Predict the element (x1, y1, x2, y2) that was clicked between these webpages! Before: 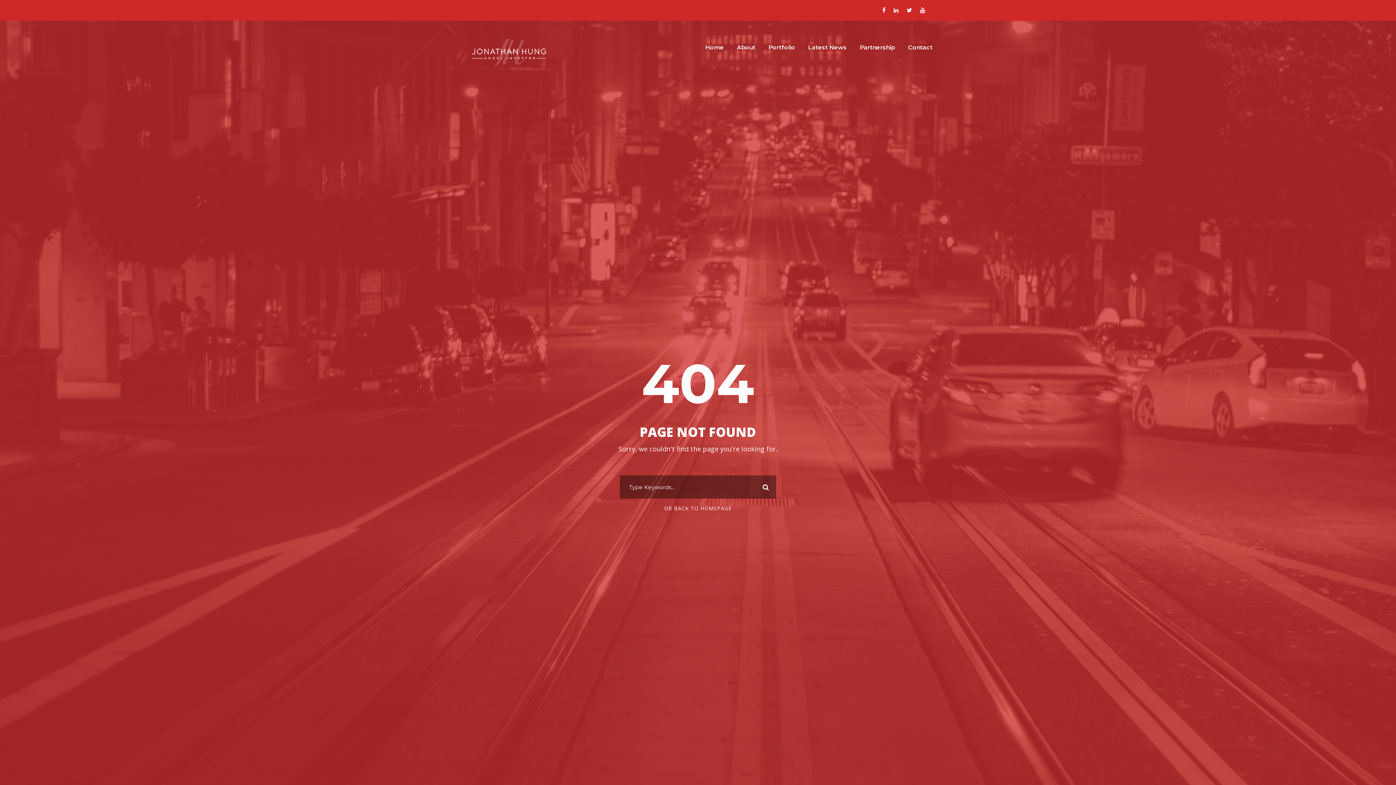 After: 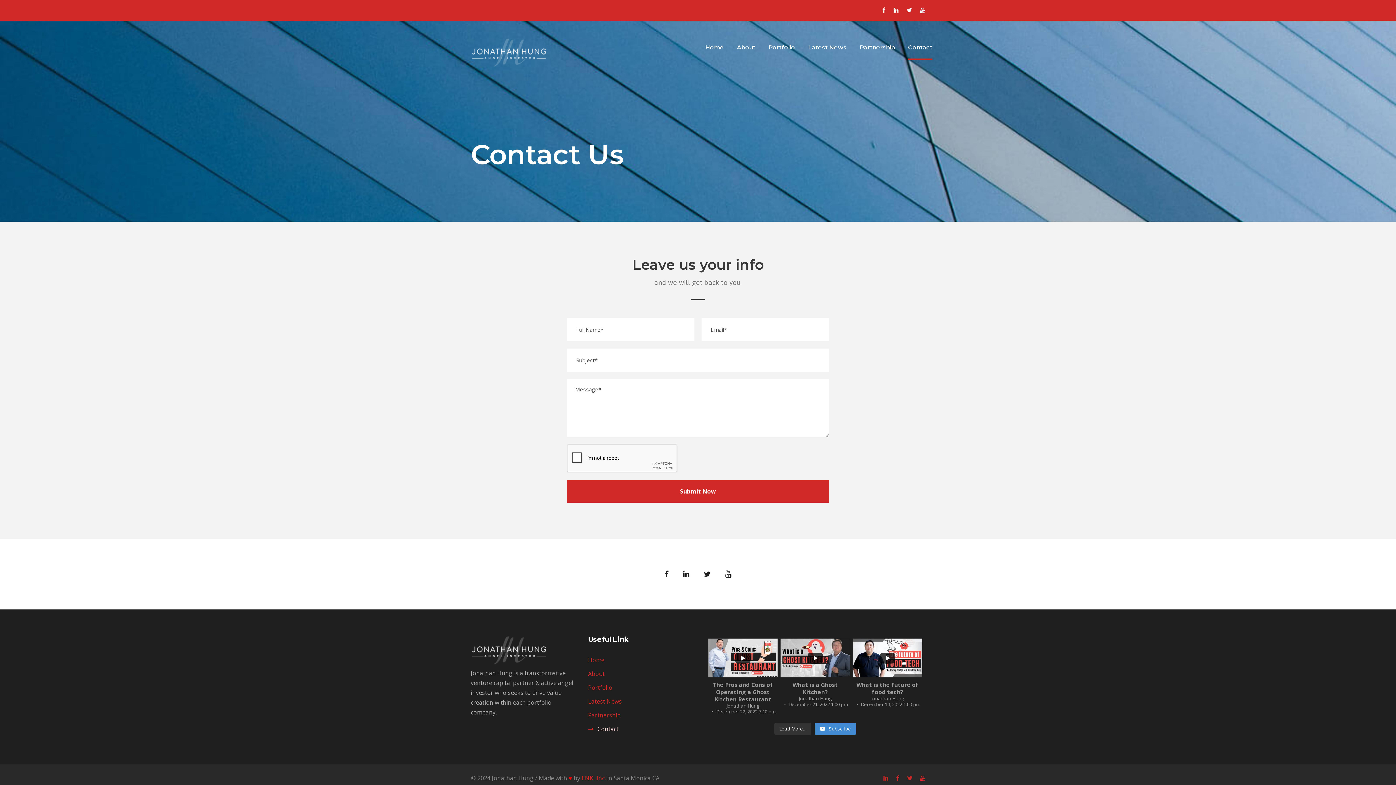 Action: bbox: (908, 42, 932, 59) label: Contact